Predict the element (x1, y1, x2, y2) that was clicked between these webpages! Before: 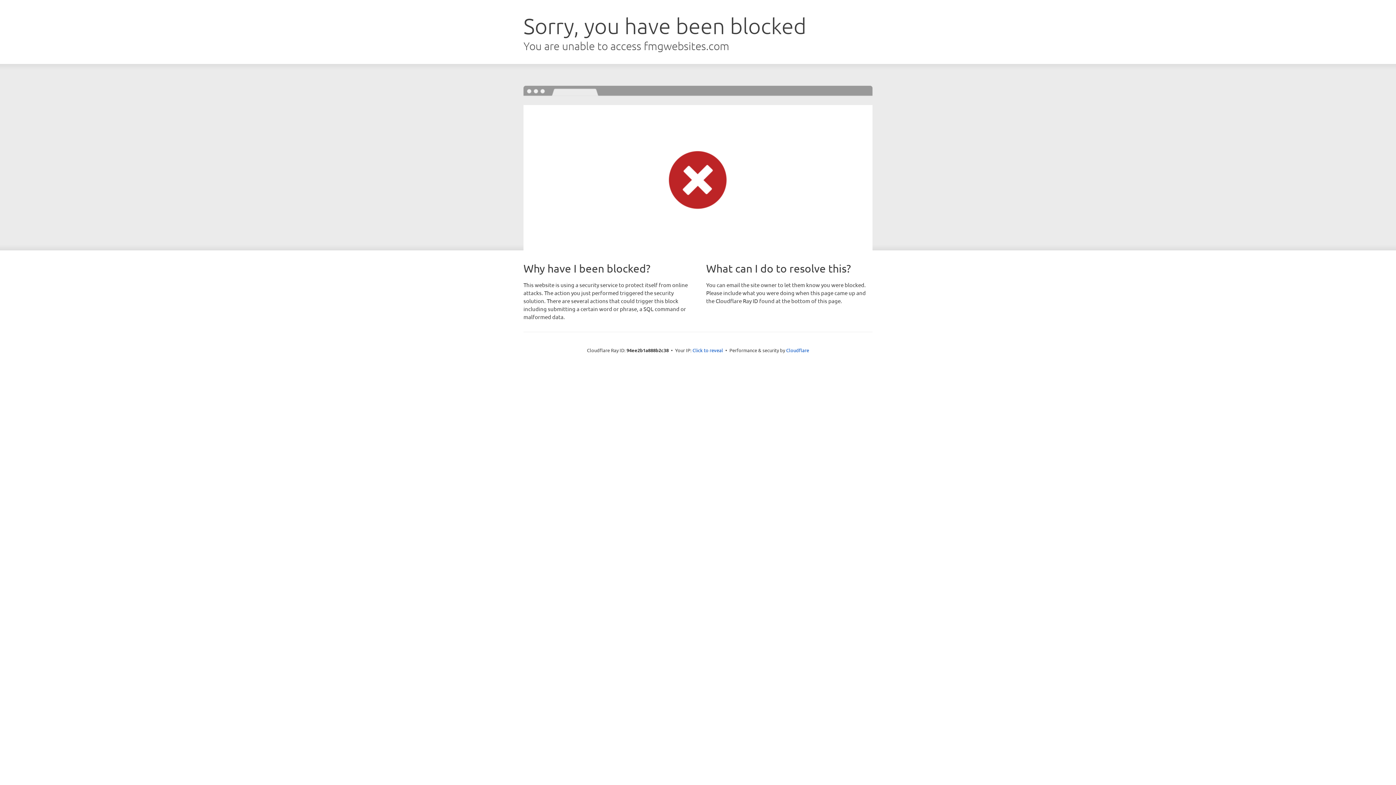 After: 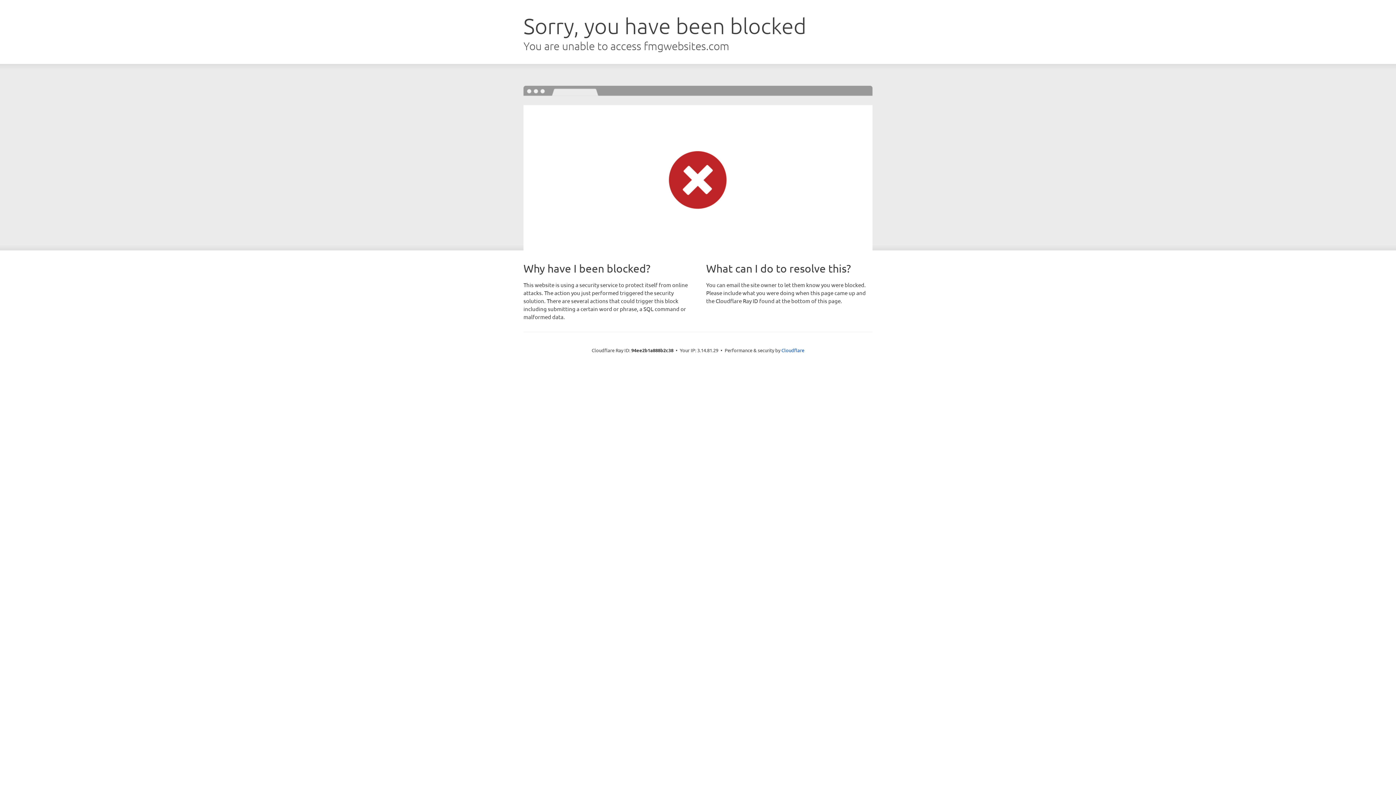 Action: label: Click to reveal bbox: (692, 346, 723, 353)